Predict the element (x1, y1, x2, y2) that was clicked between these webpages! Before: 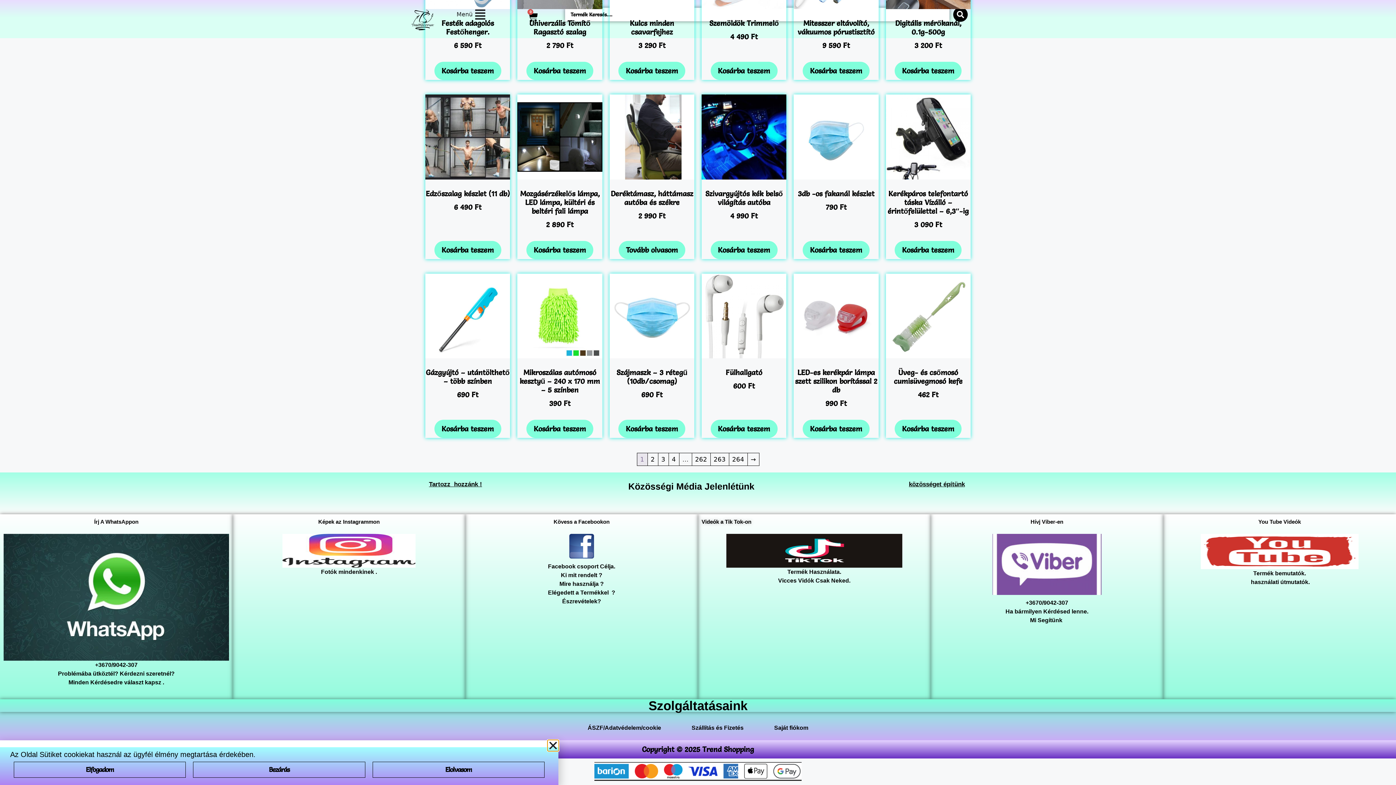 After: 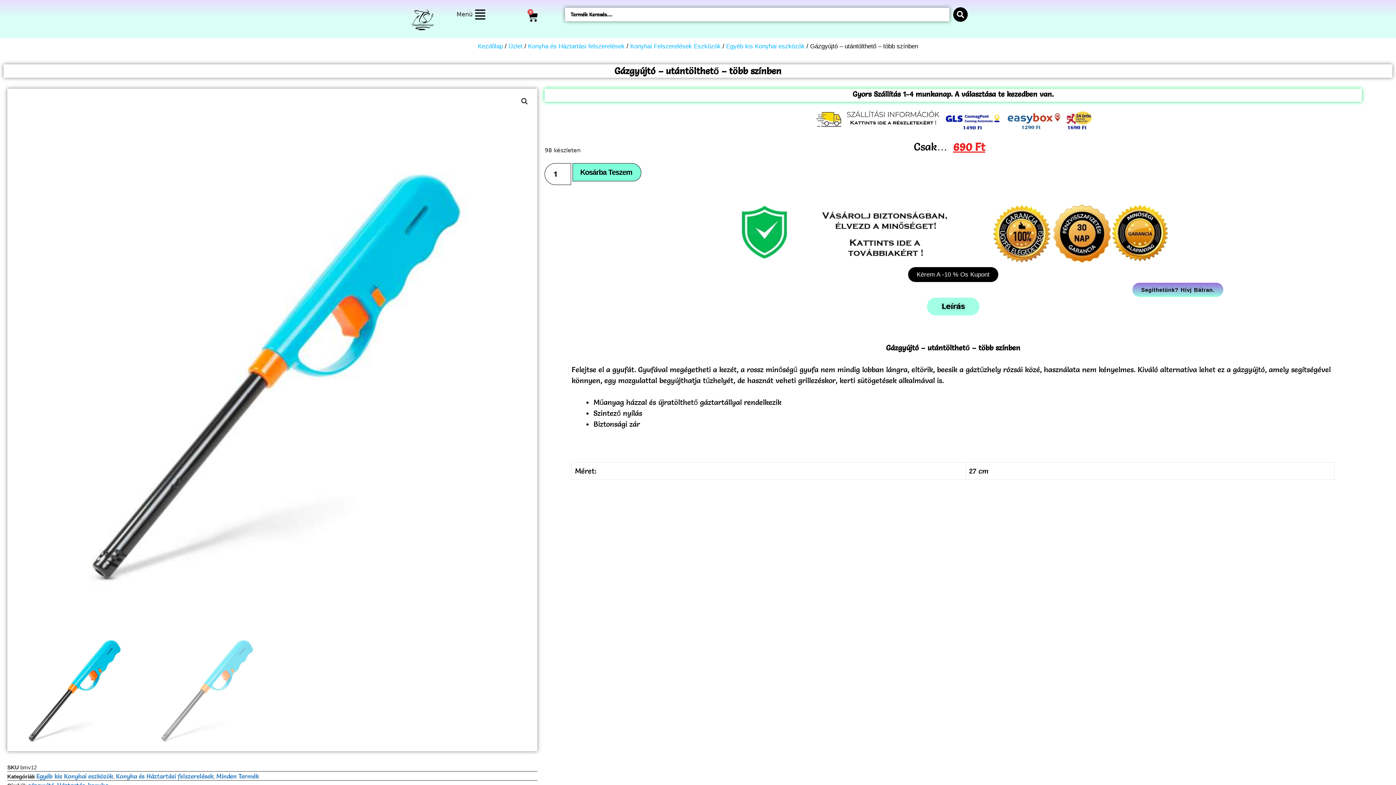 Action: label: Gázgyújtó – utántölthető – több színben
690 Ft bbox: (425, 273, 510, 404)